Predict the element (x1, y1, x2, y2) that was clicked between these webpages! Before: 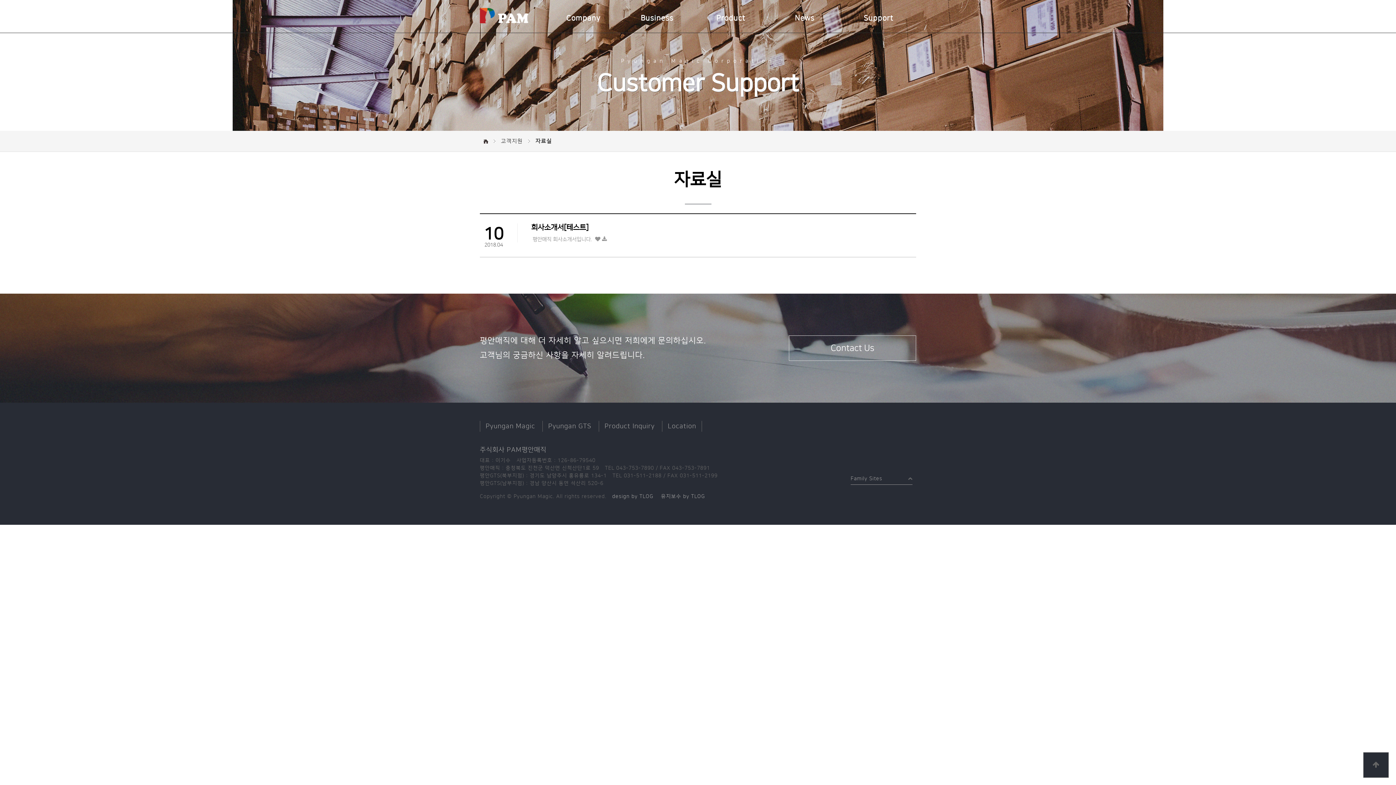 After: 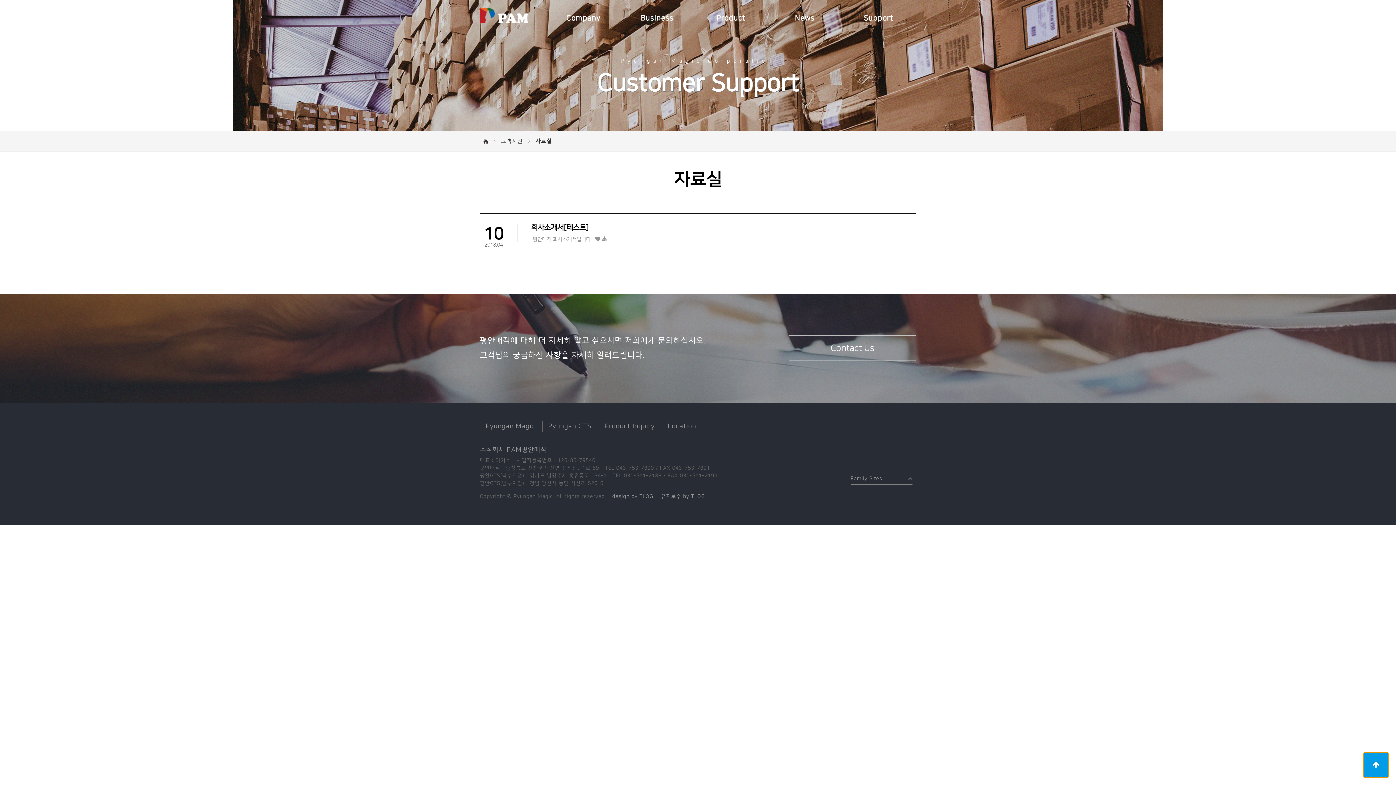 Action: bbox: (1363, 752, 1389, 778) label: 상단으로